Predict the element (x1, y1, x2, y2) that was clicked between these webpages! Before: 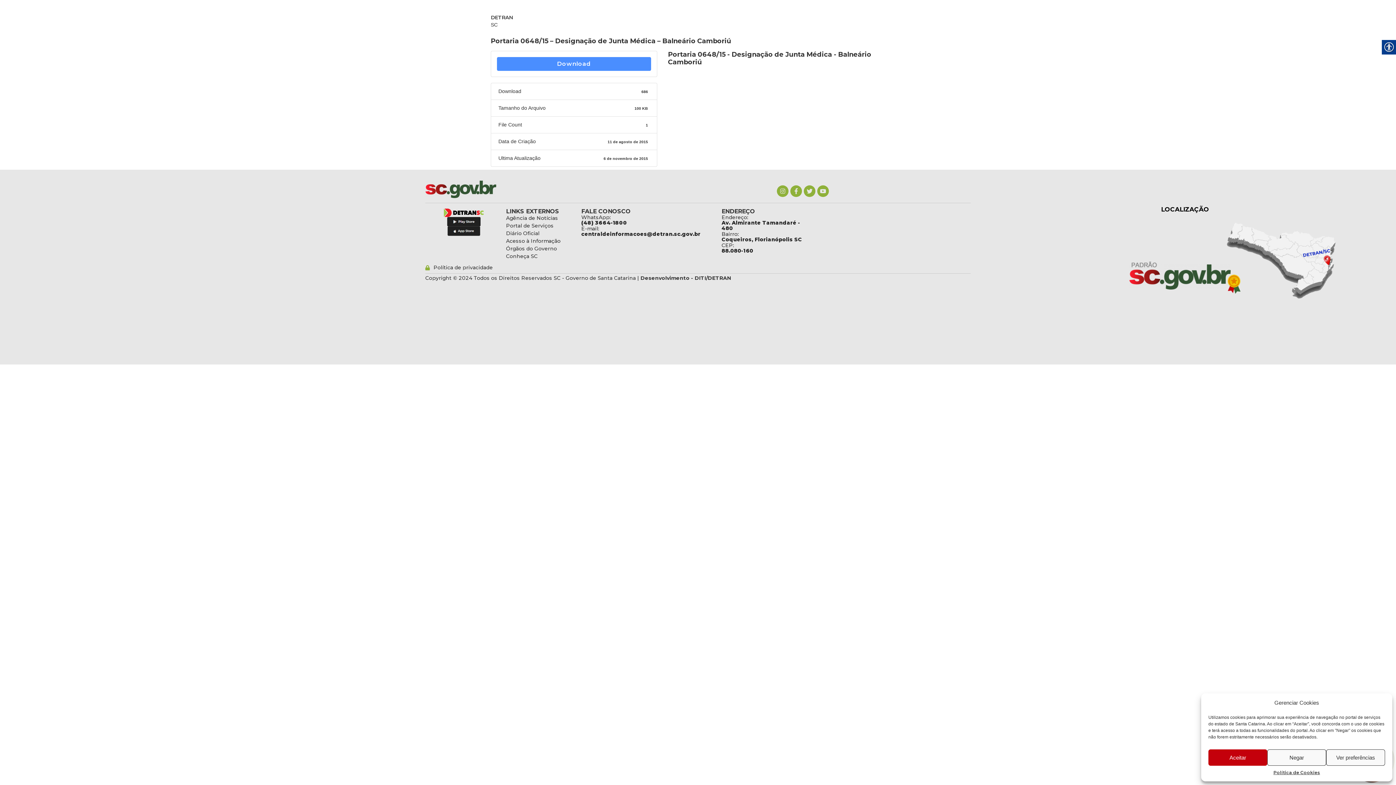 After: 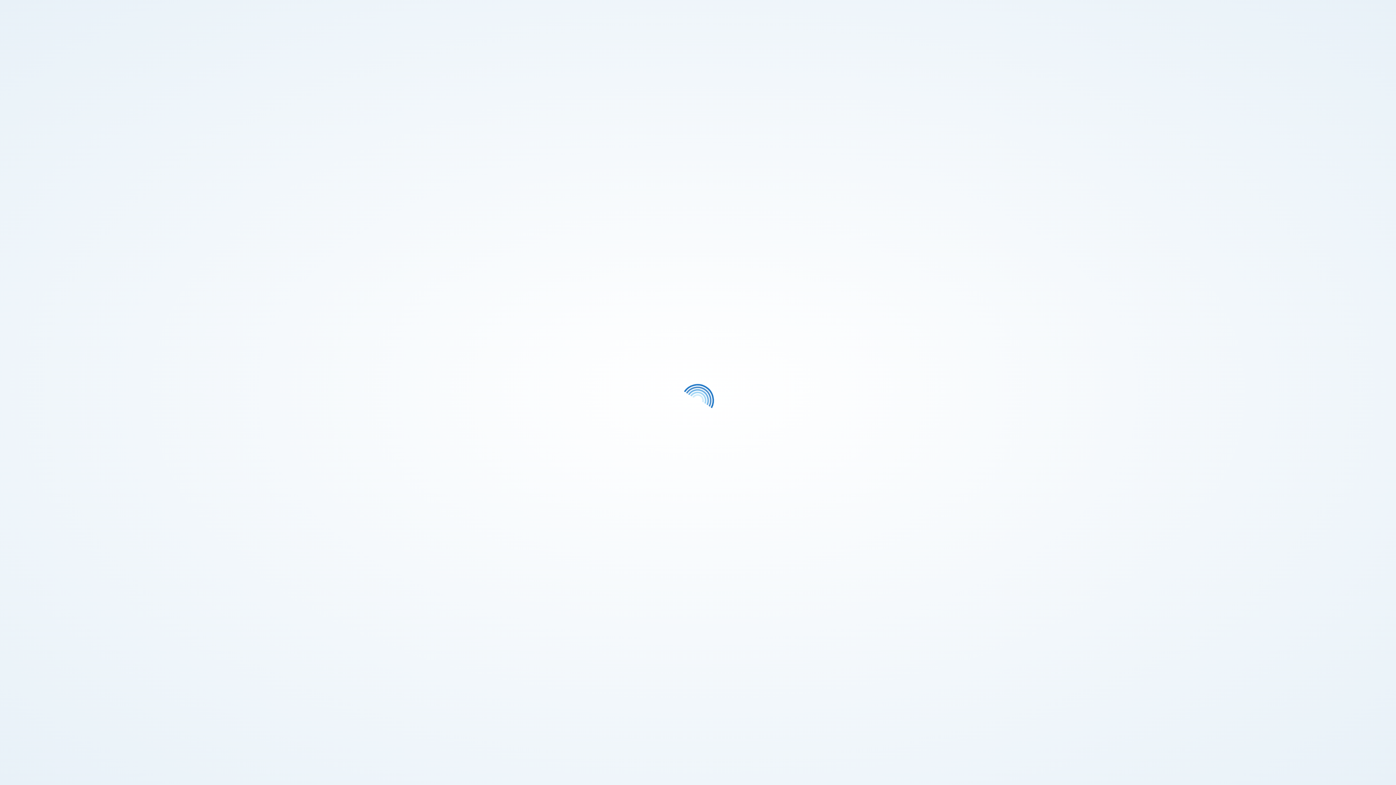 Action: bbox: (506, 229, 539, 237) label: Diário Oficial